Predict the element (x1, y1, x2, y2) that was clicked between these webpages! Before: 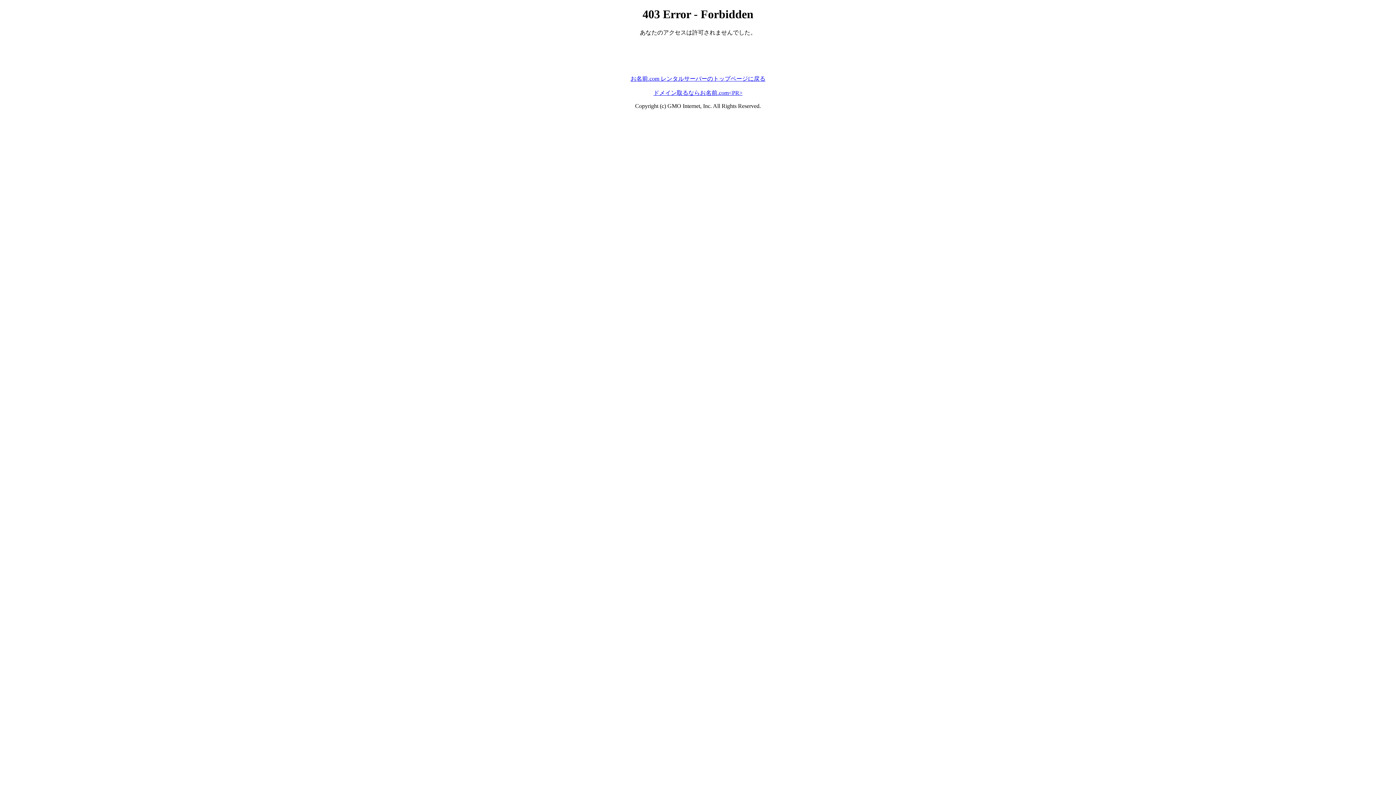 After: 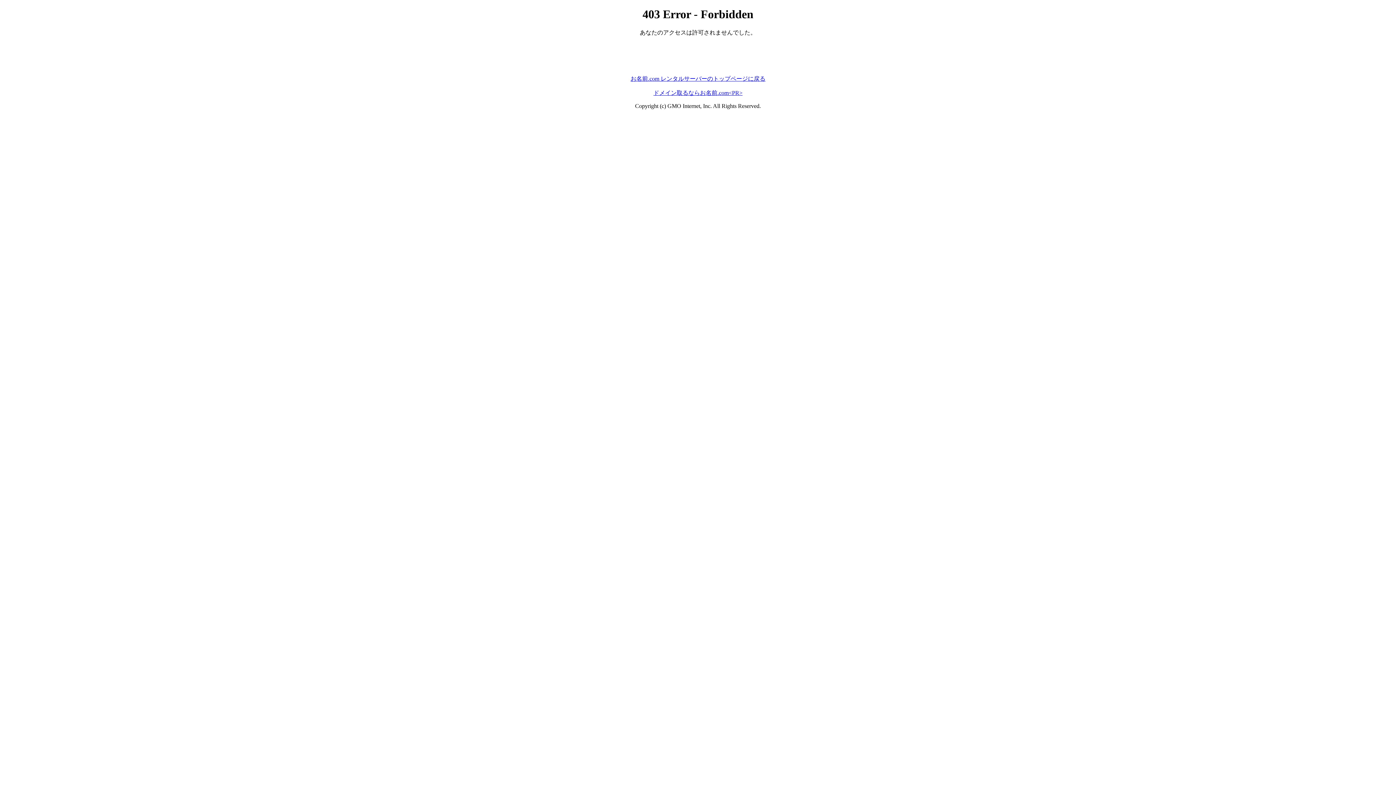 Action: bbox: (630, 75, 765, 81) label: お名前.com レンタルサーバーのトップページに戻る